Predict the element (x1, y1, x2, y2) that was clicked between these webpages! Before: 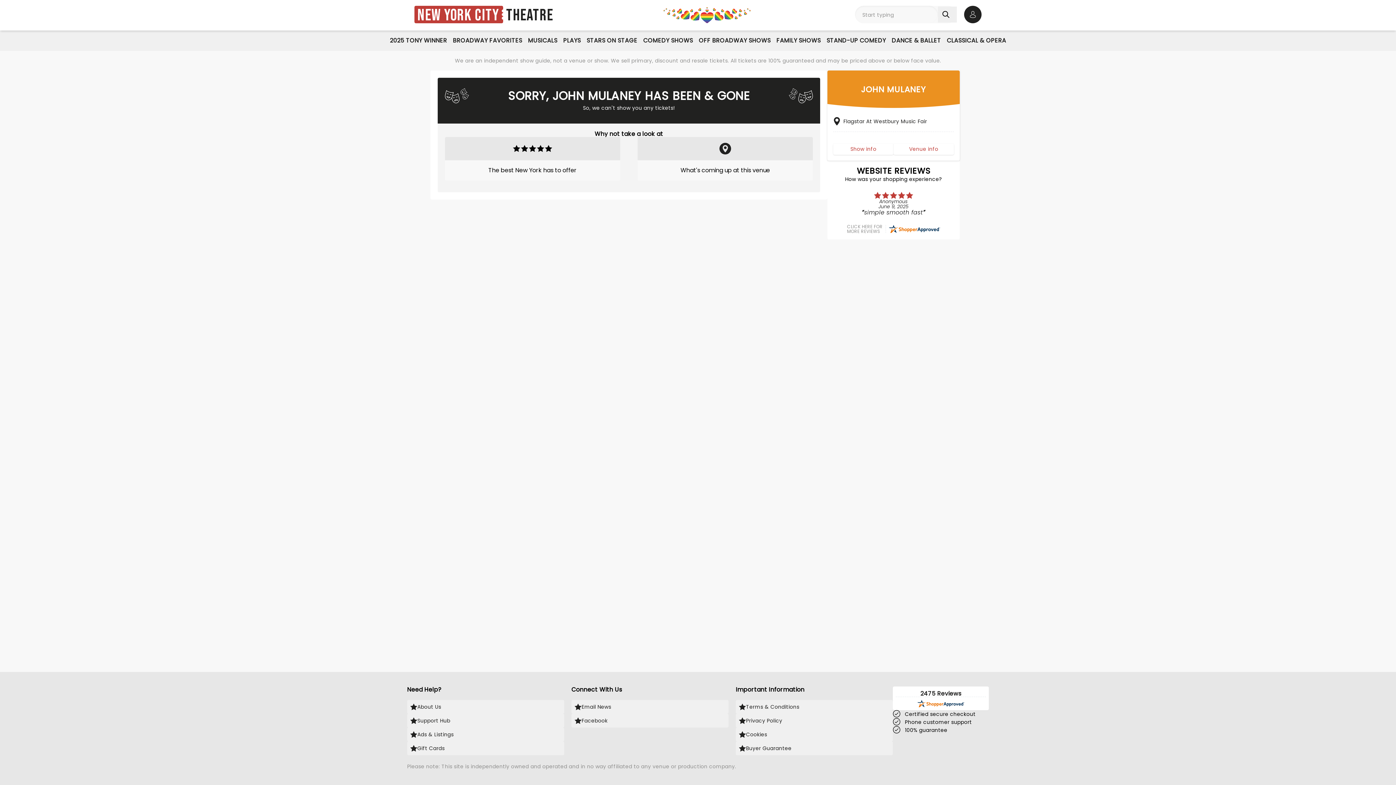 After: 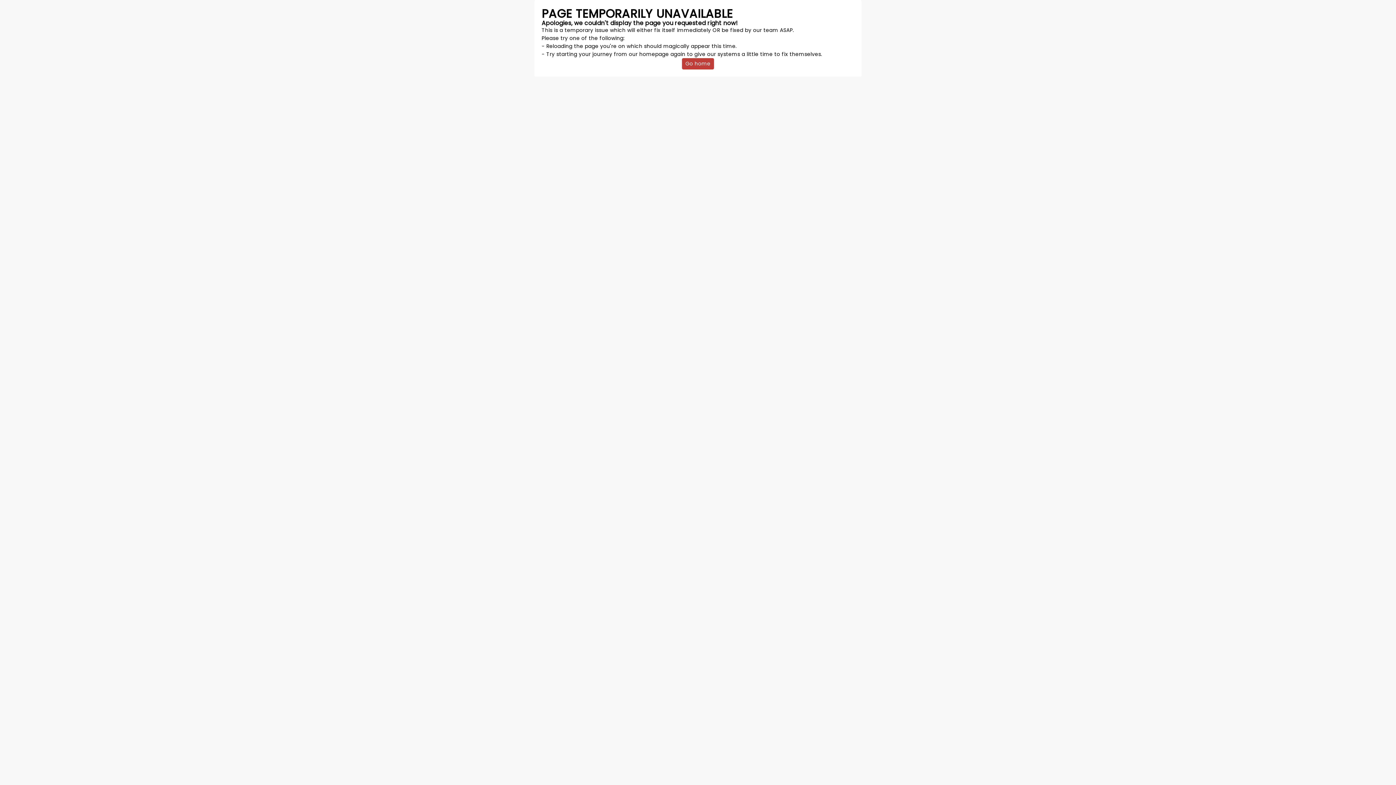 Action: label: Email News bbox: (571, 700, 728, 714)